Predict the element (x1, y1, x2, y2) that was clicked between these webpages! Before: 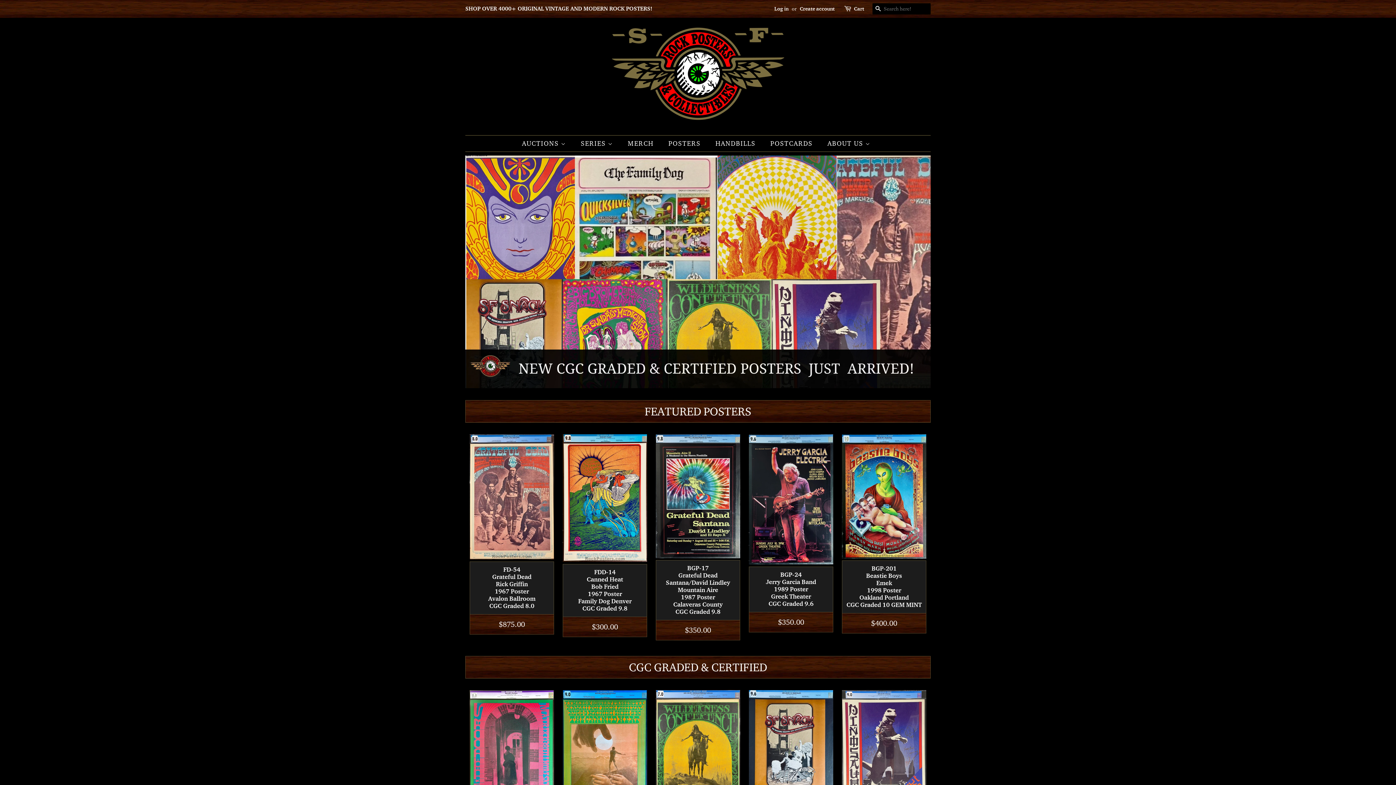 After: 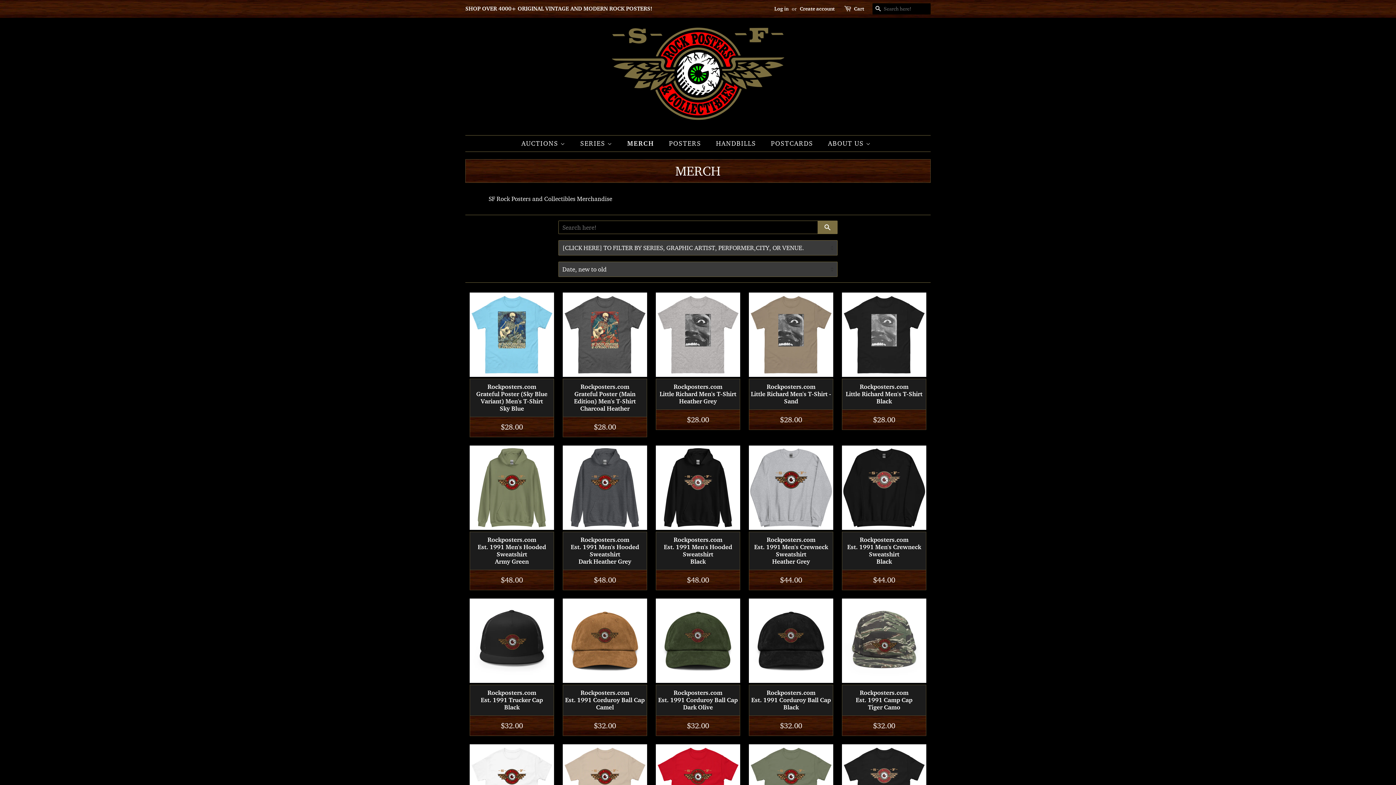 Action: bbox: (622, 135, 661, 151) label: MERCH